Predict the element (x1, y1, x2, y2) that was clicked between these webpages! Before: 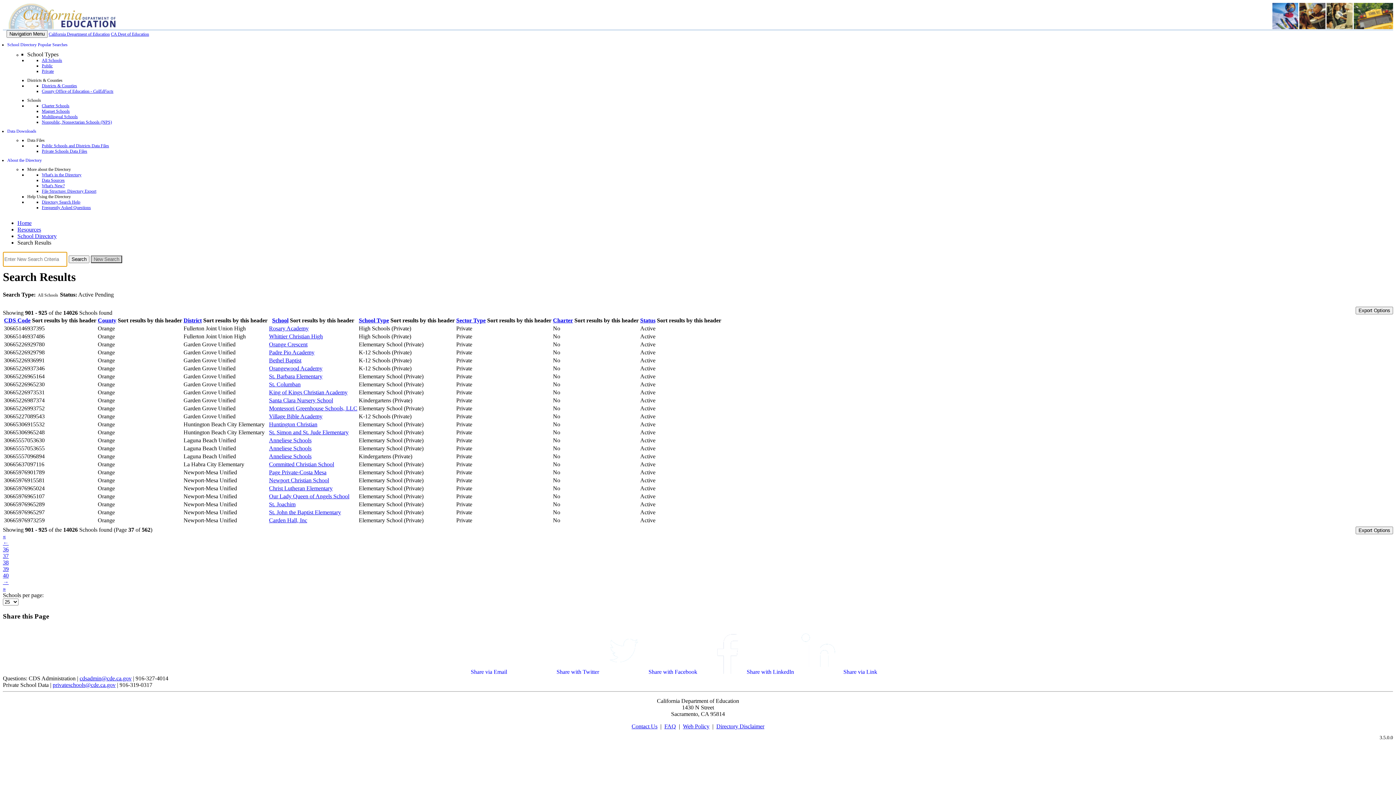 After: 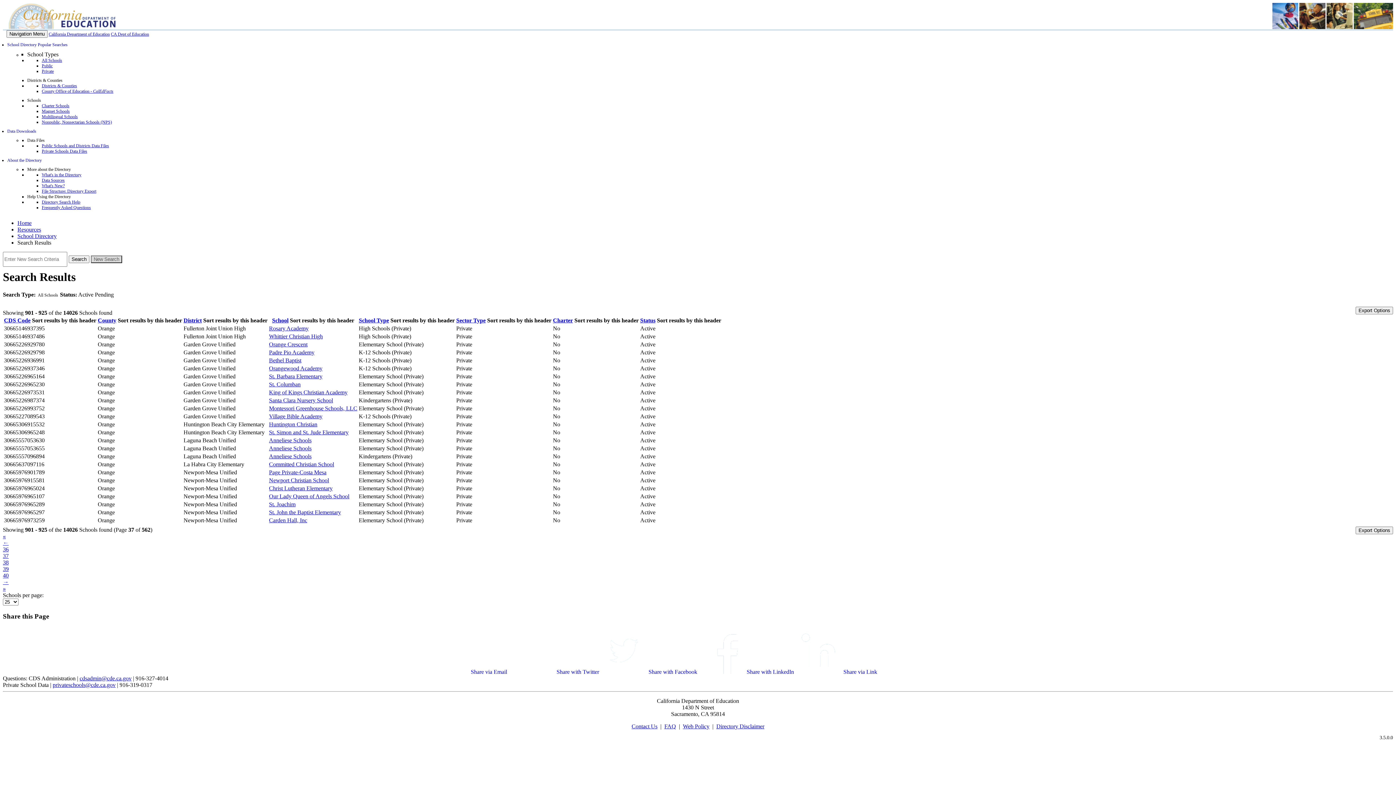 Action: label: Share via Email   bbox: (470, 669, 556, 675)